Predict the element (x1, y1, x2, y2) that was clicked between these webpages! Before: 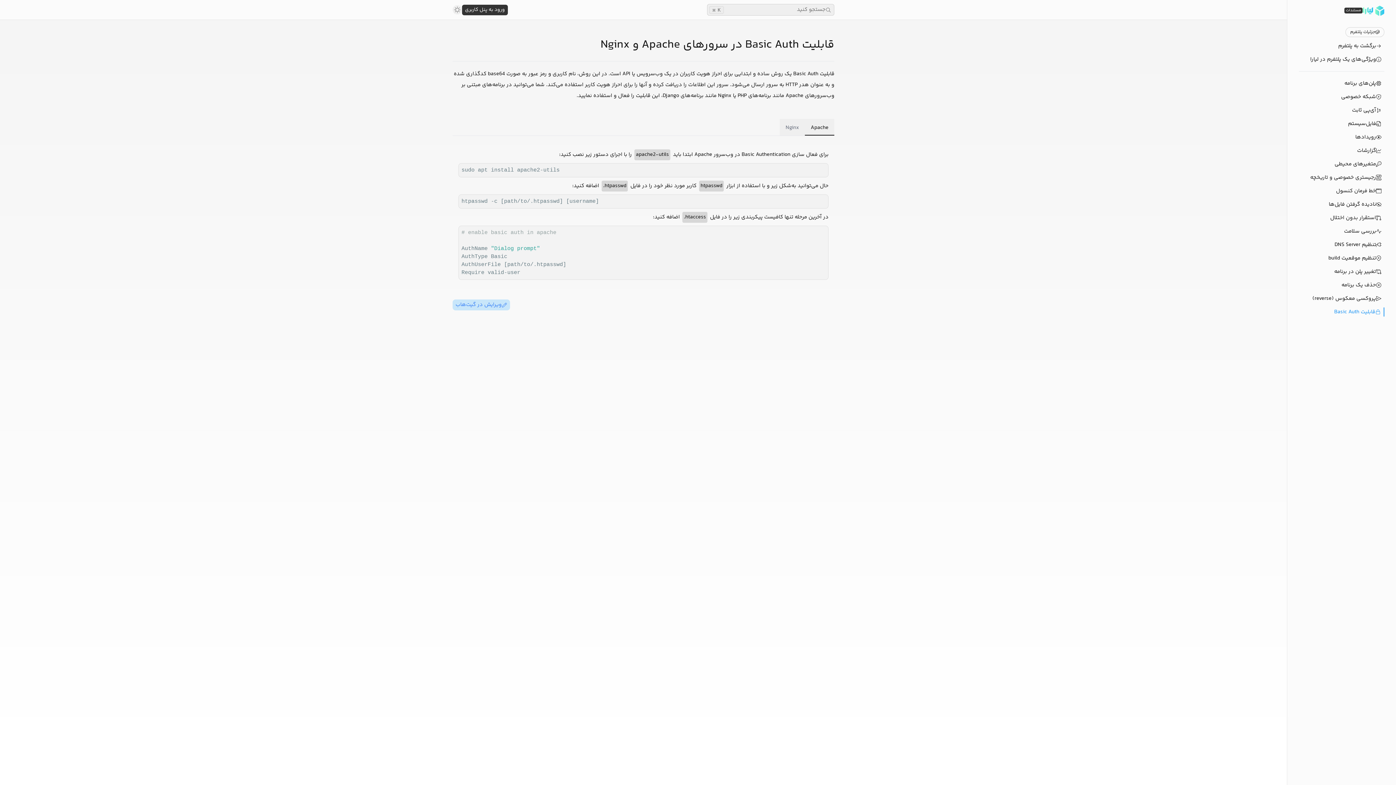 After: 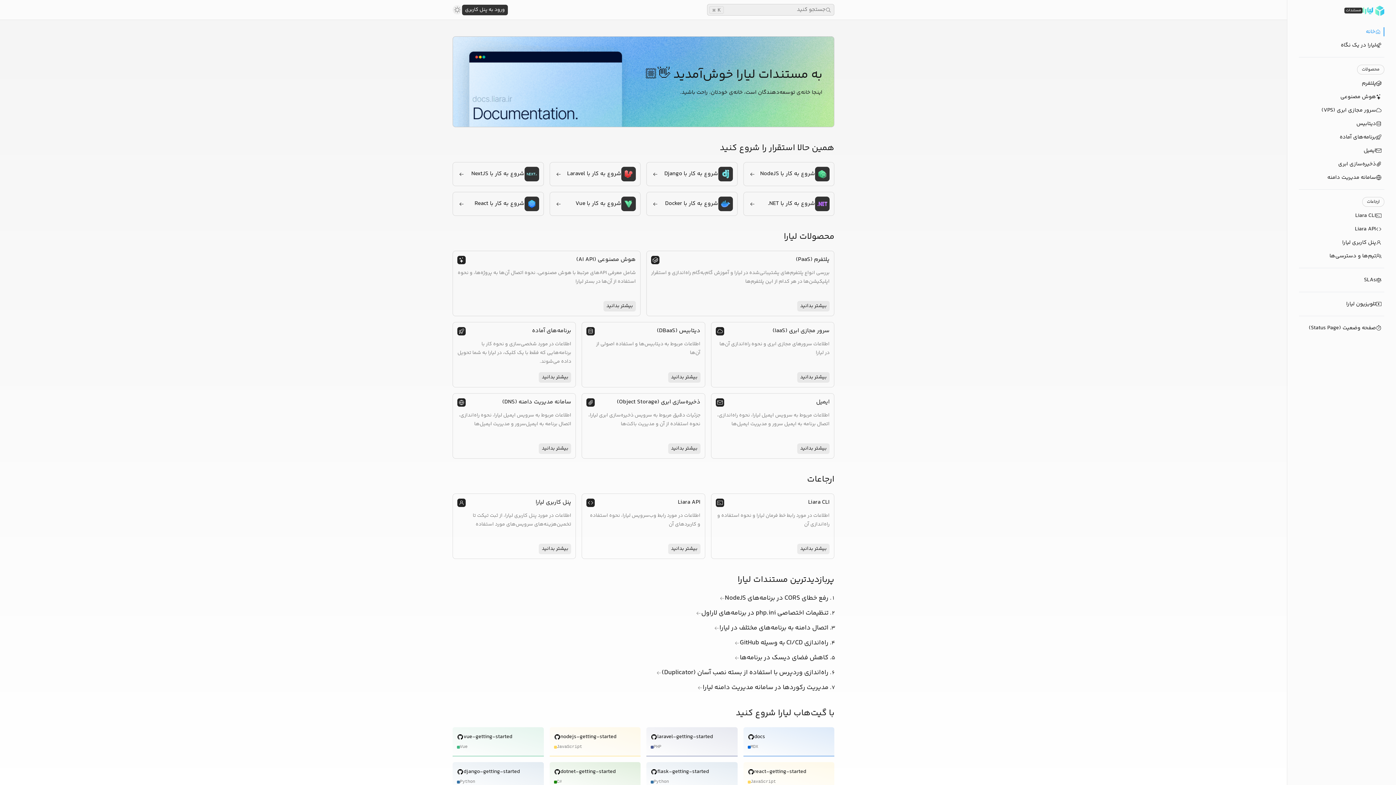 Action: label: مستندات bbox: (1299, 5, 1384, 15)